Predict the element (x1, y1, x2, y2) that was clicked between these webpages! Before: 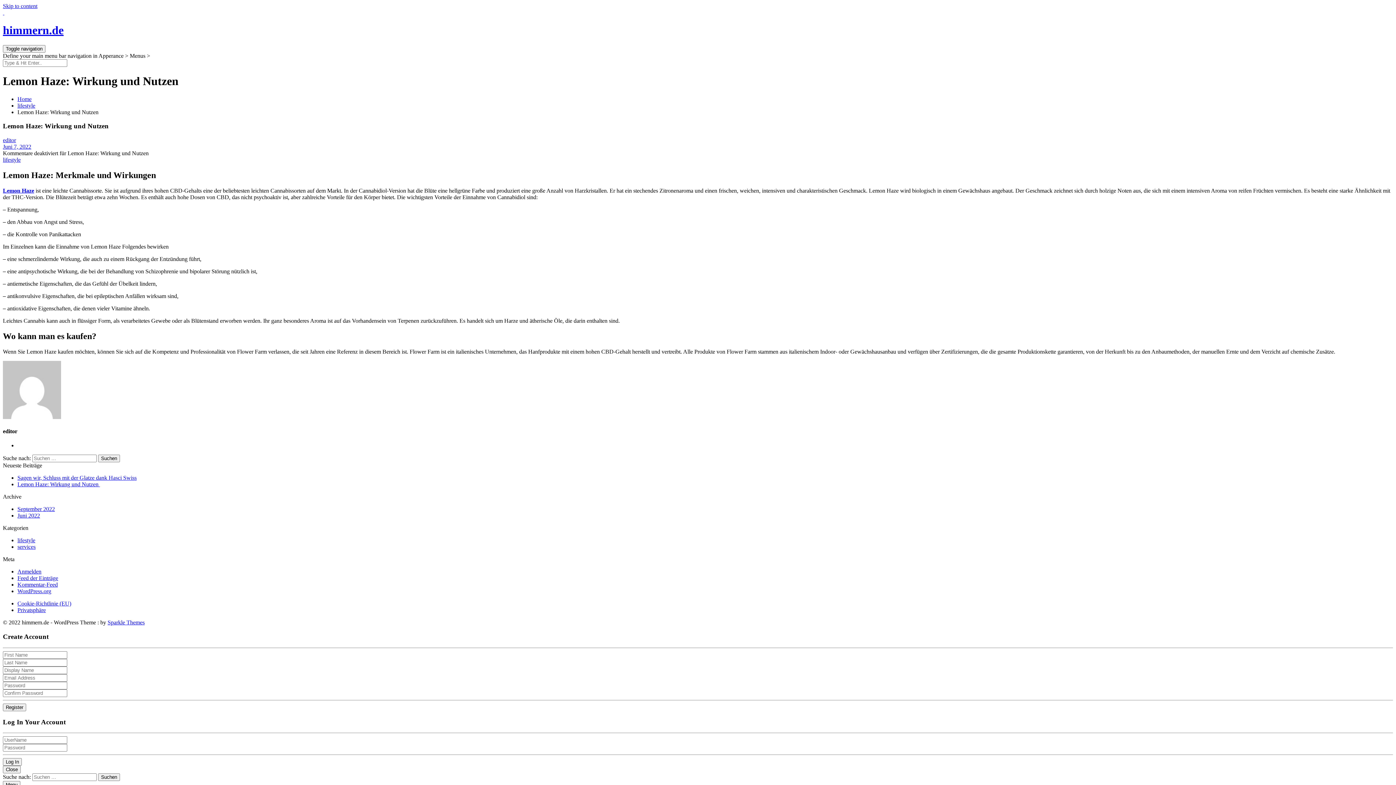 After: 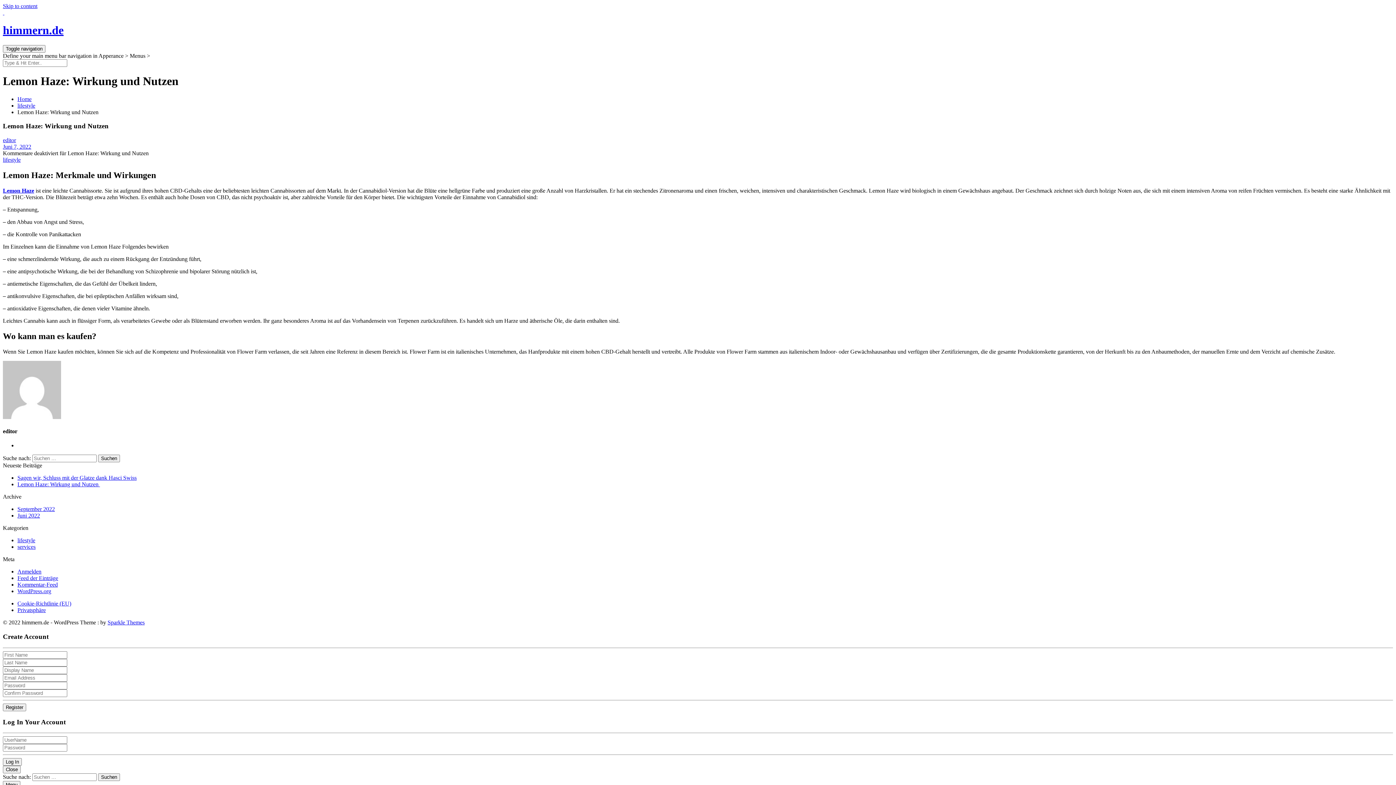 Action: label: Lemon Haze bbox: (2, 187, 34, 193)